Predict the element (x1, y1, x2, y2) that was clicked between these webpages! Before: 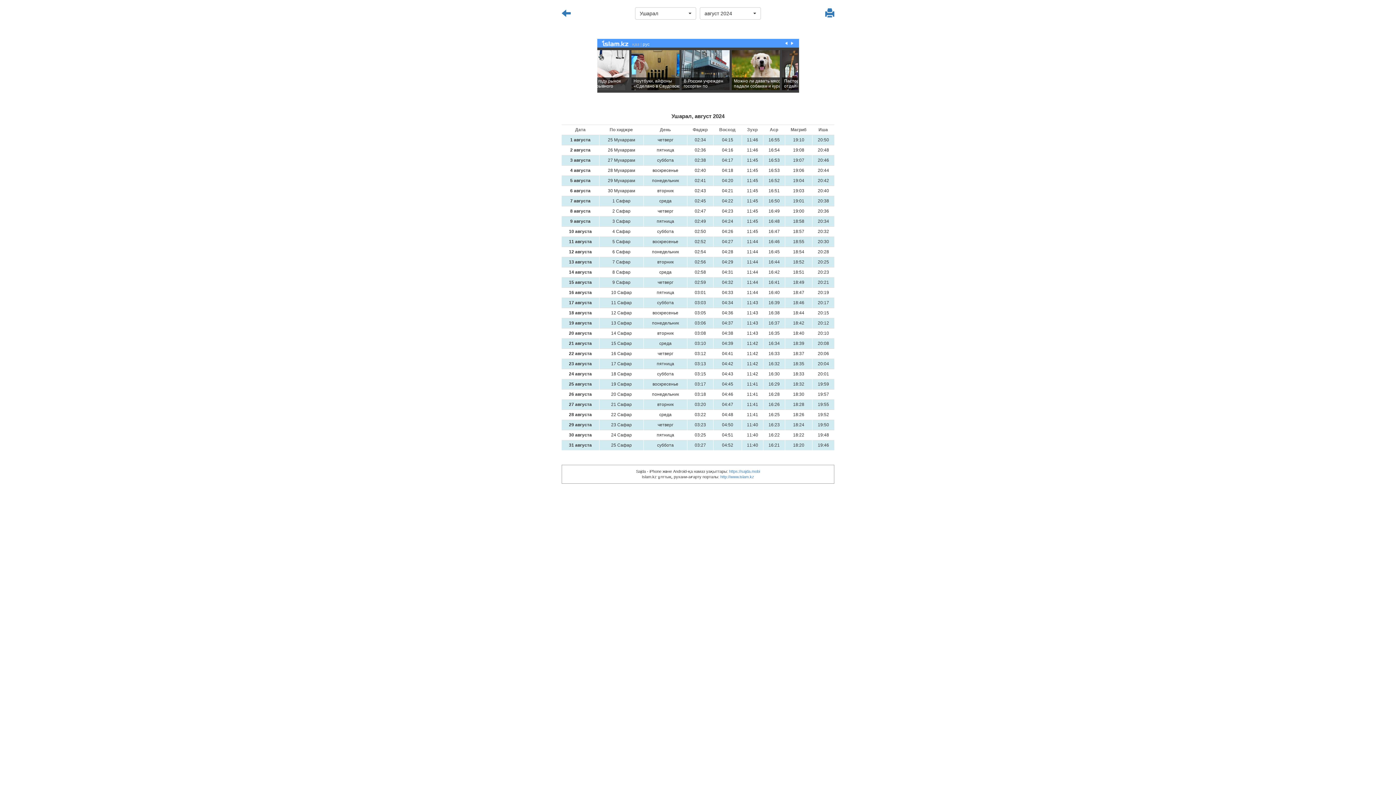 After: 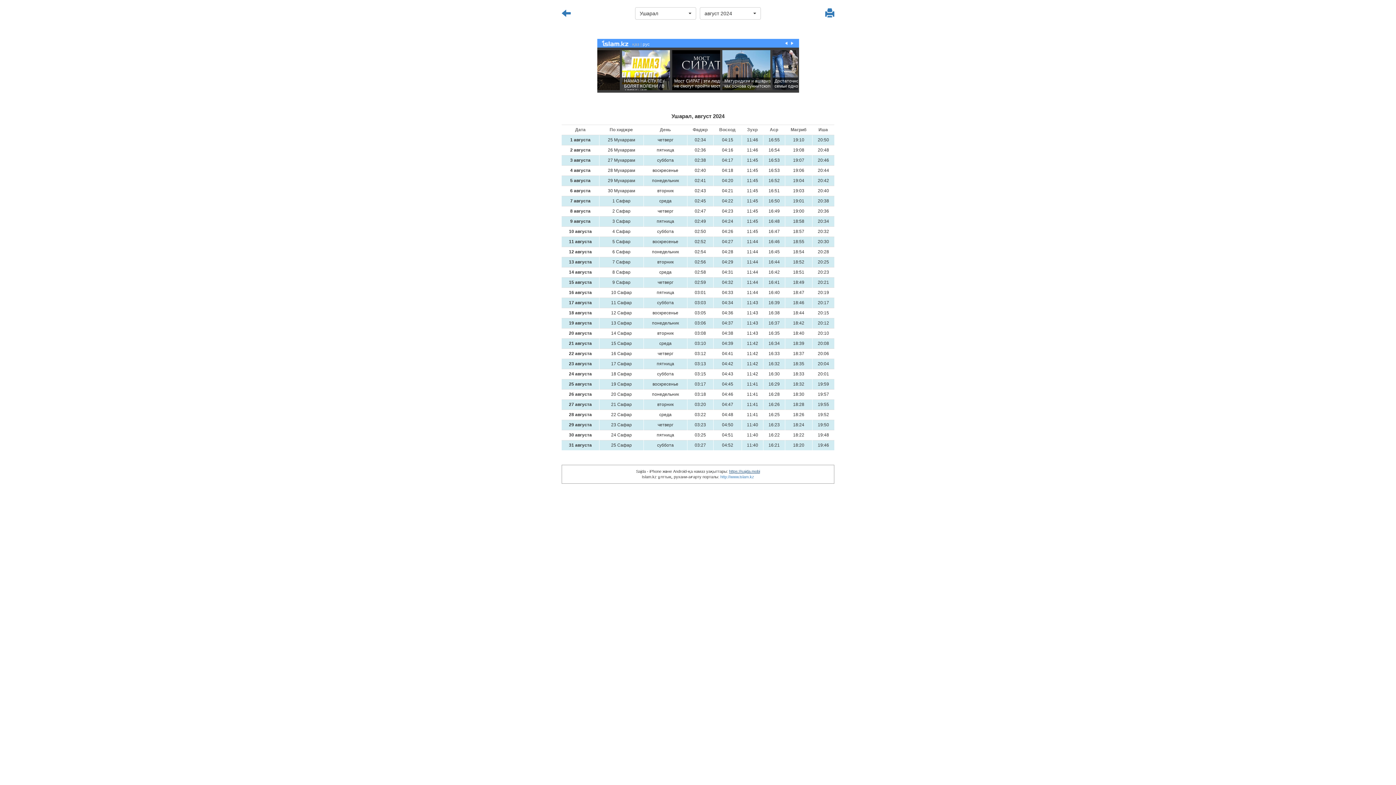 Action: label: https://sajda.mobi bbox: (729, 469, 760, 473)